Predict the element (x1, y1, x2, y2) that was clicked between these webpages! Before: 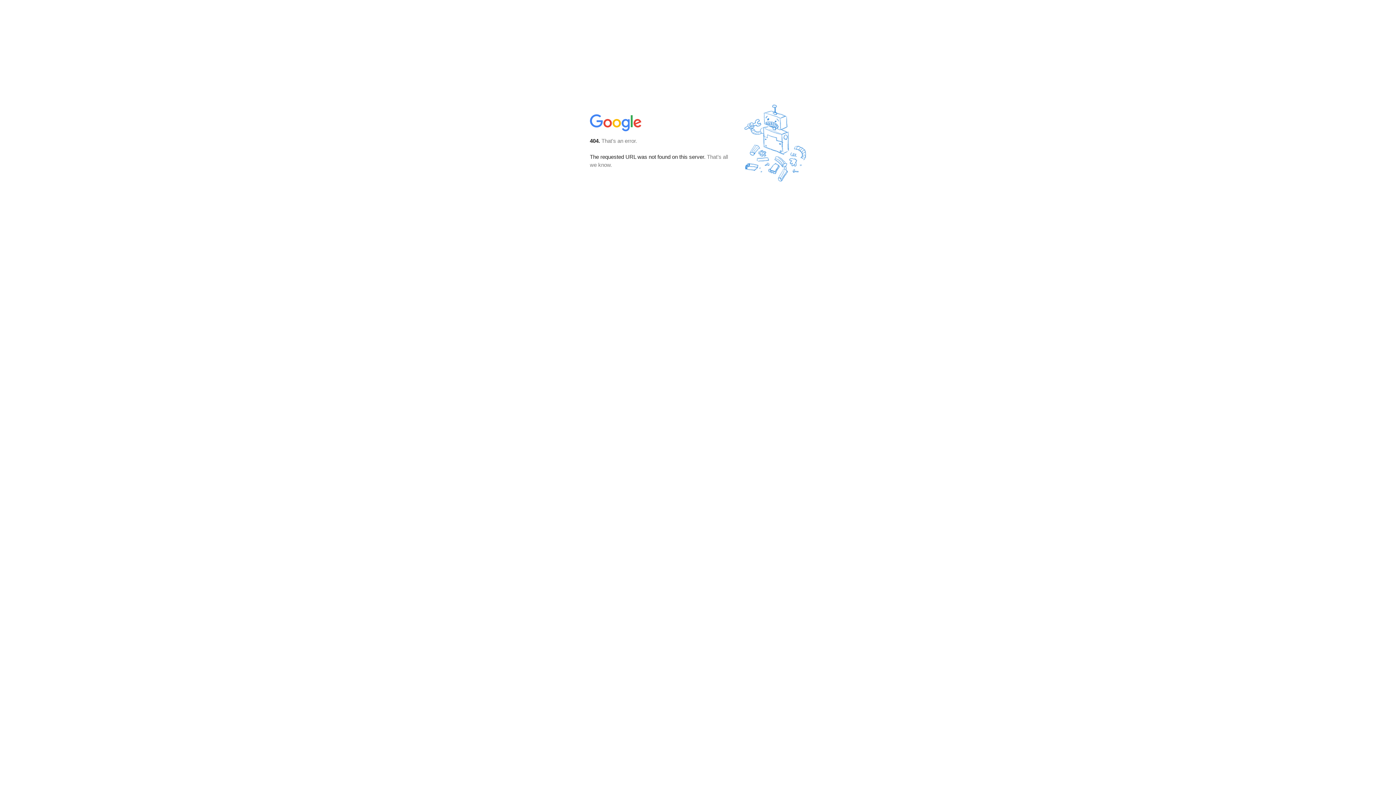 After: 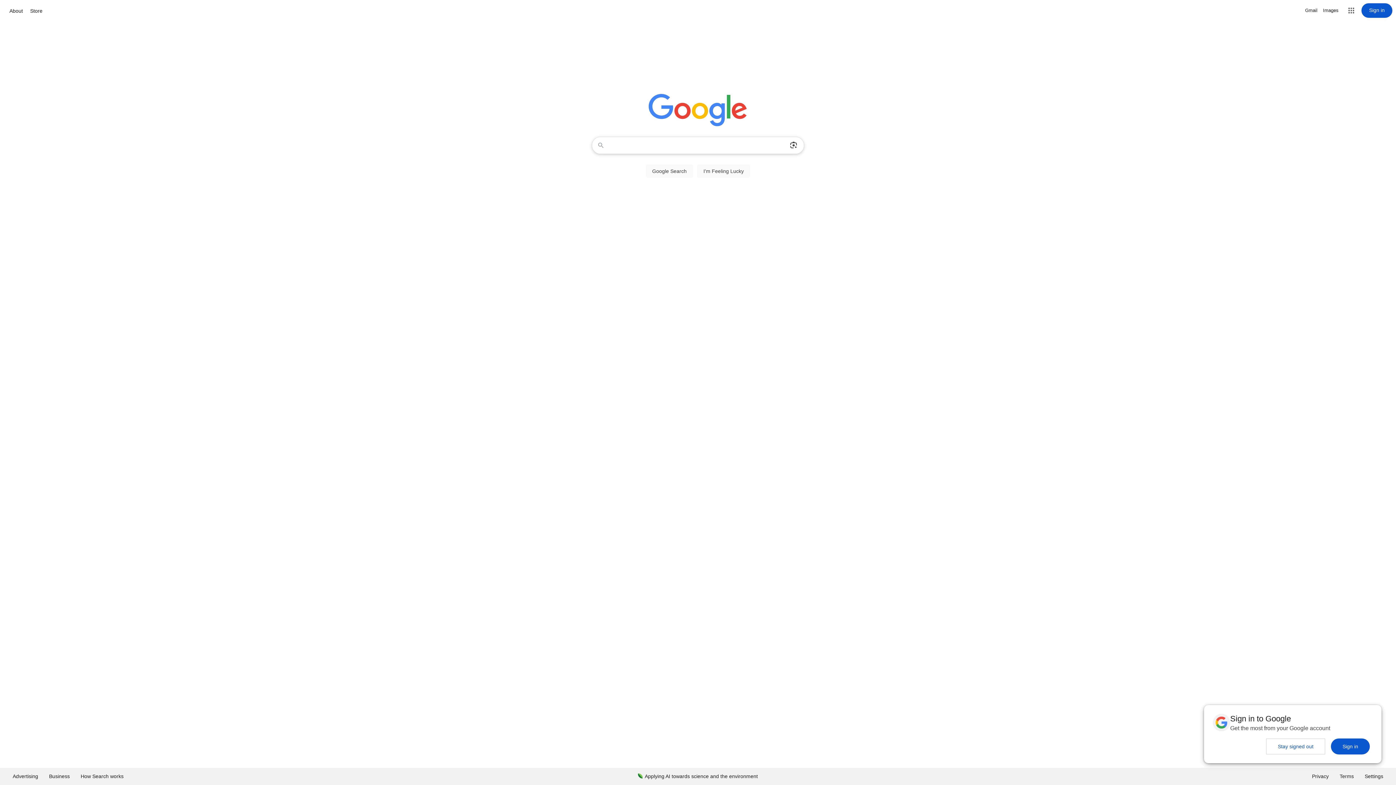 Action: bbox: (590, 127, 642, 134)